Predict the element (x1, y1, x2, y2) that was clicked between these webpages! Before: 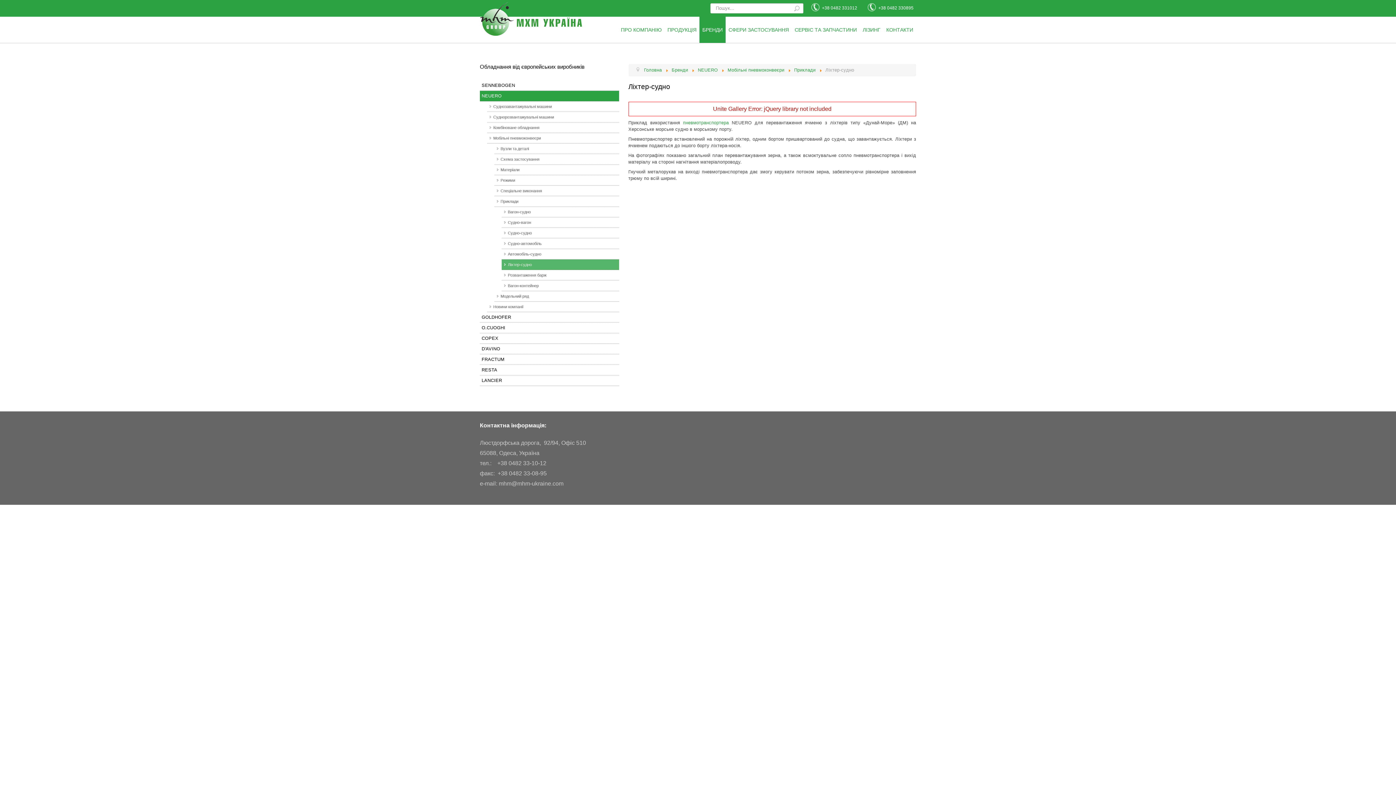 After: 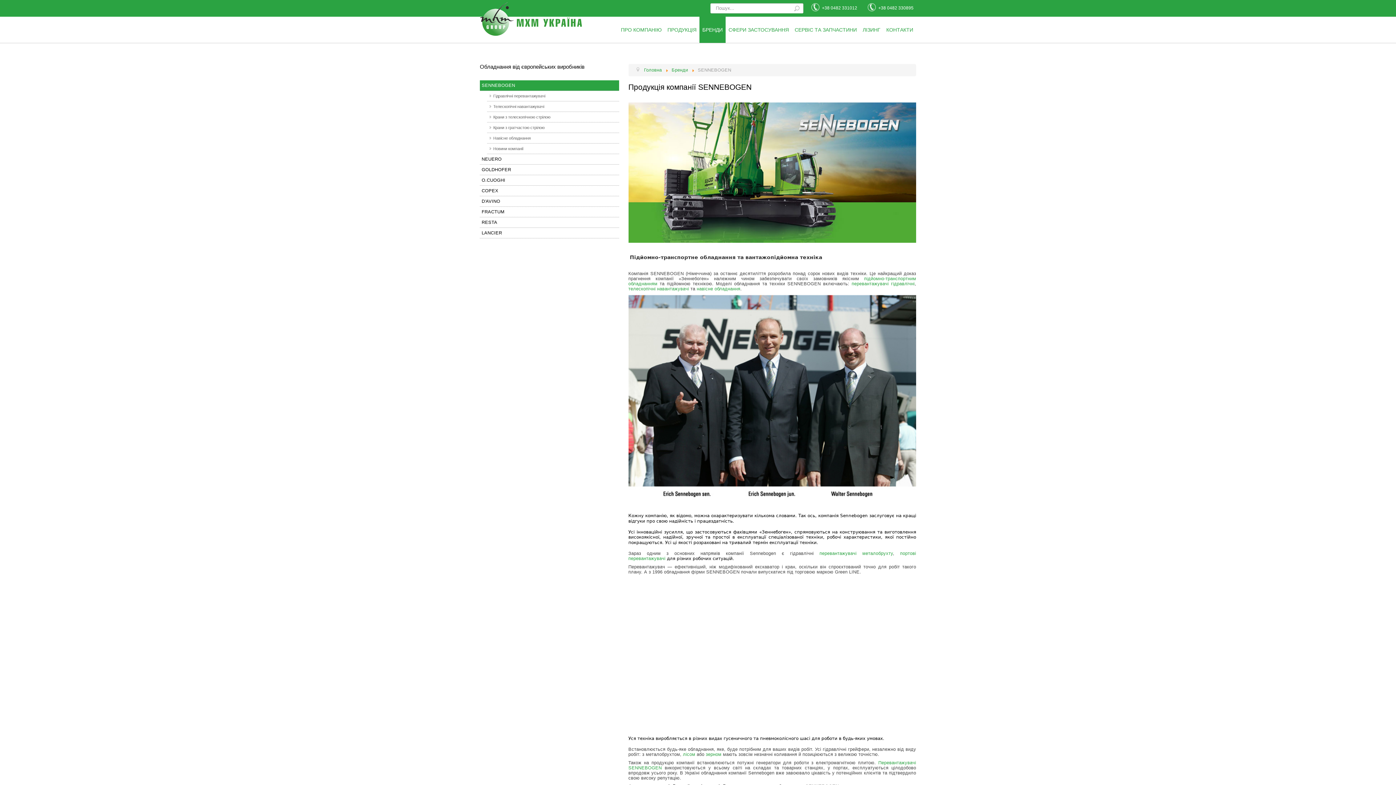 Action: bbox: (480, 80, 619, 90) label: SENNEBOGEN